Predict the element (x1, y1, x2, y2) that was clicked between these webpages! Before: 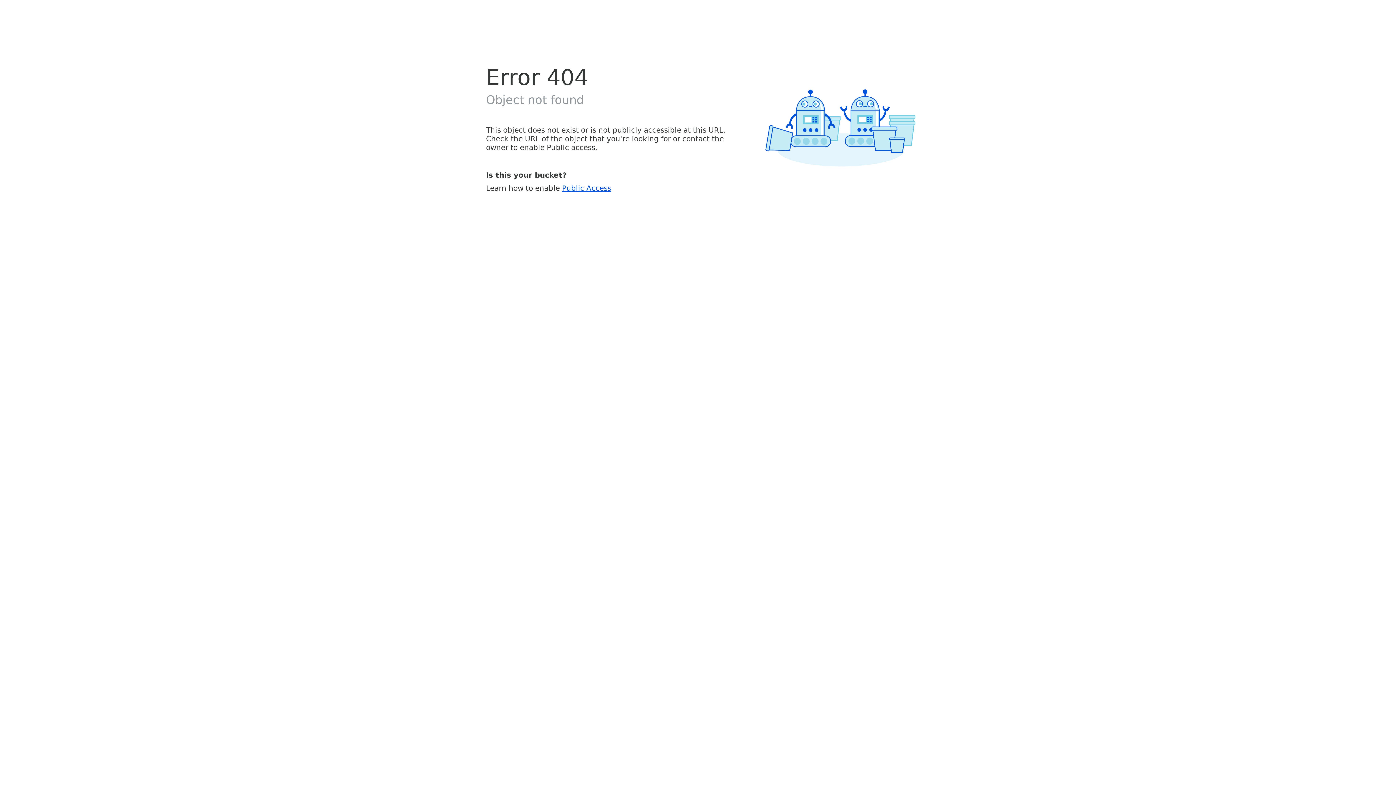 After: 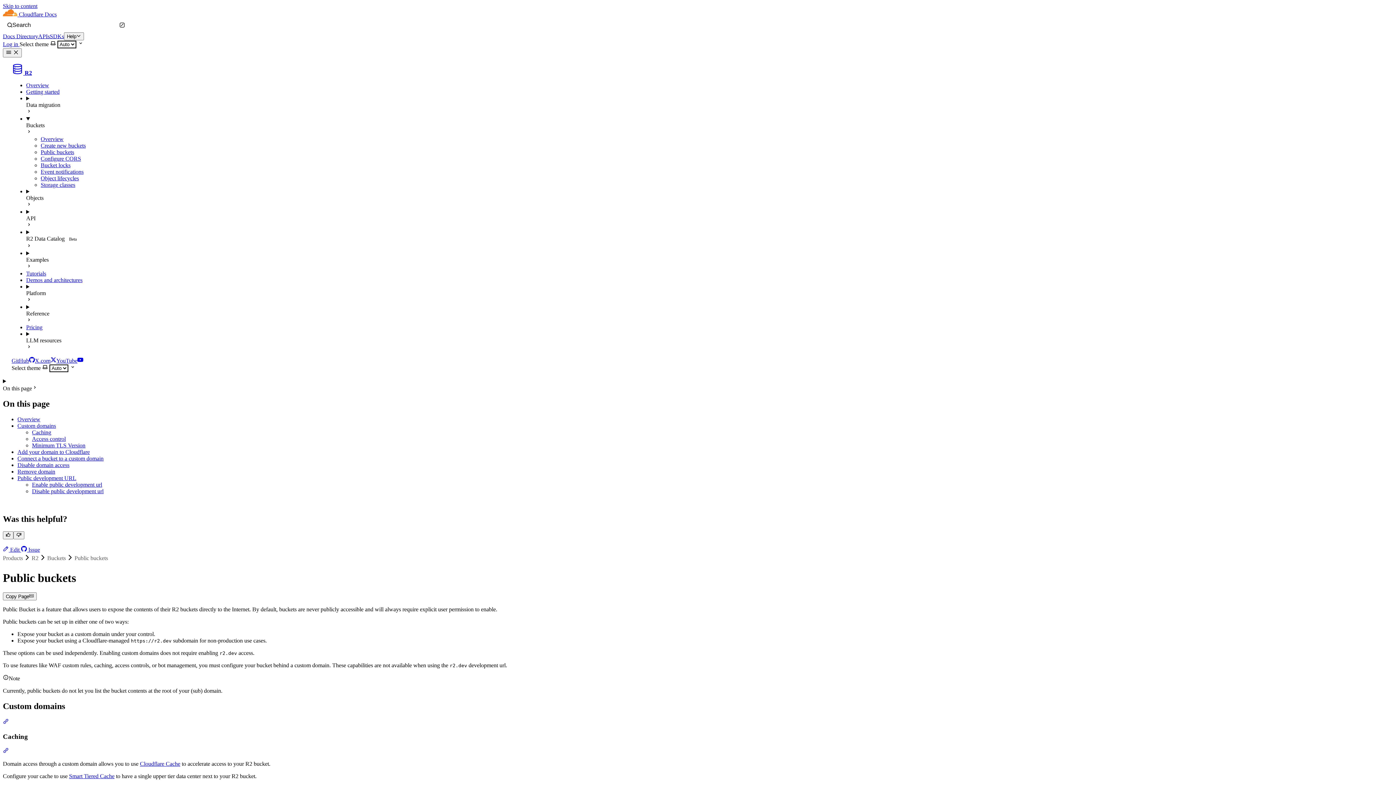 Action: label: Public Access bbox: (562, 183, 611, 192)